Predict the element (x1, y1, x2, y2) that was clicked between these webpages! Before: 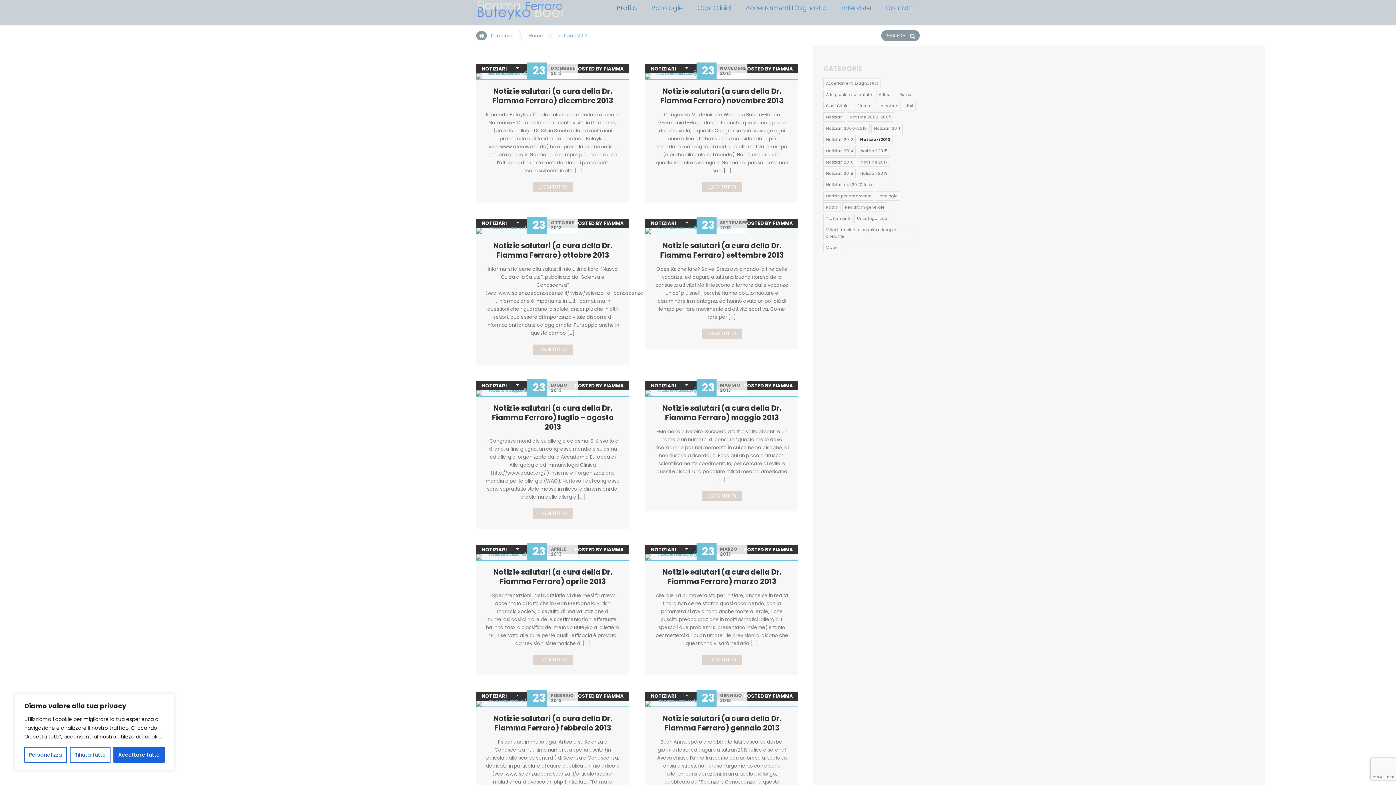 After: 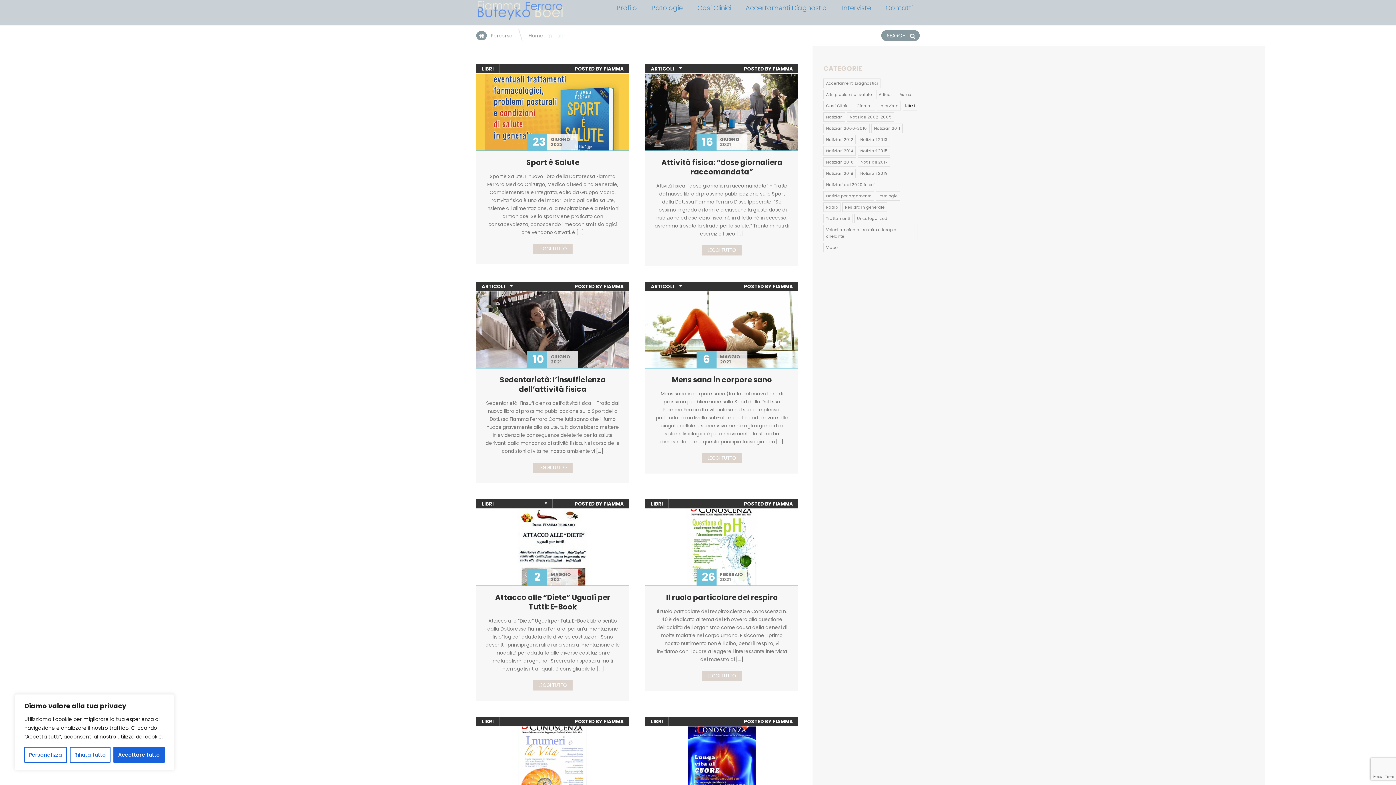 Action: label: Libri bbox: (905, 103, 913, 108)